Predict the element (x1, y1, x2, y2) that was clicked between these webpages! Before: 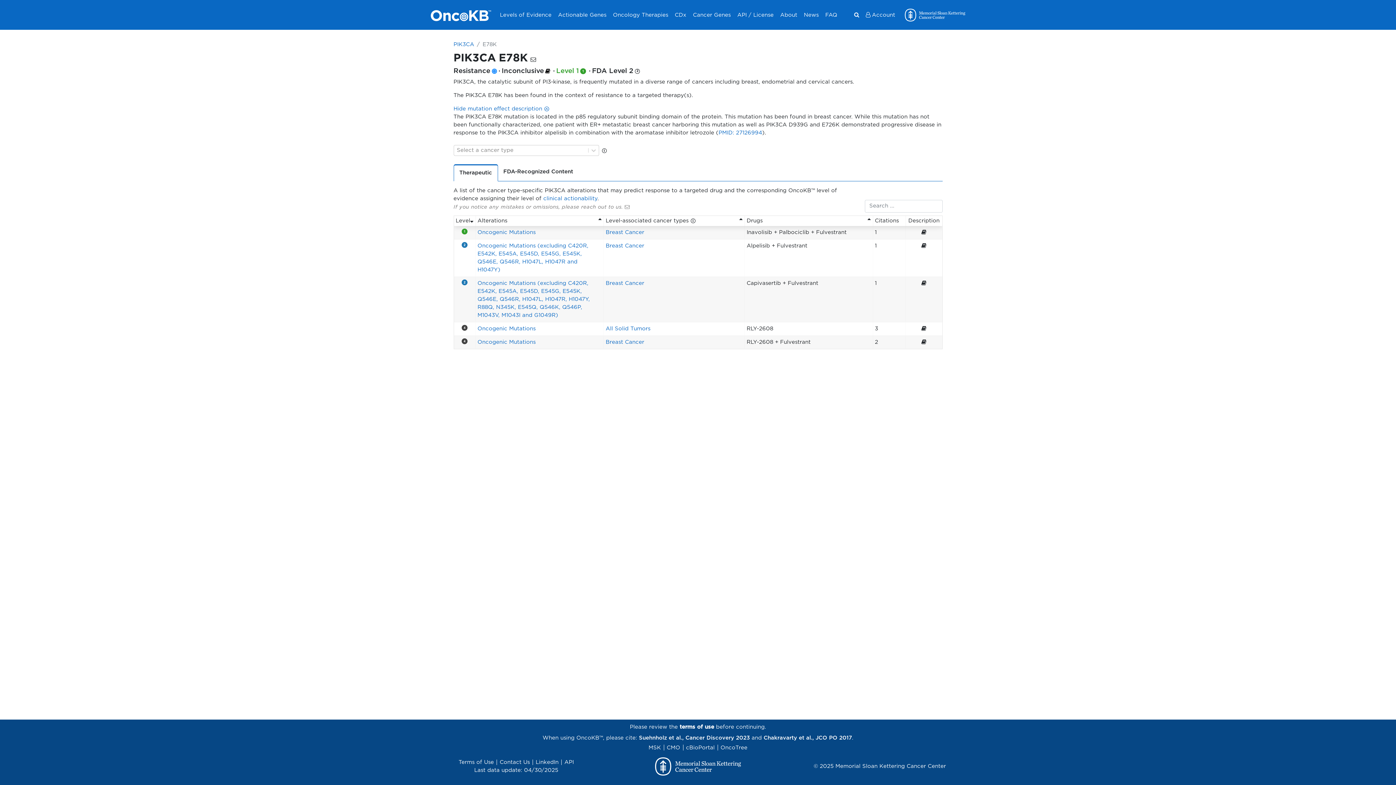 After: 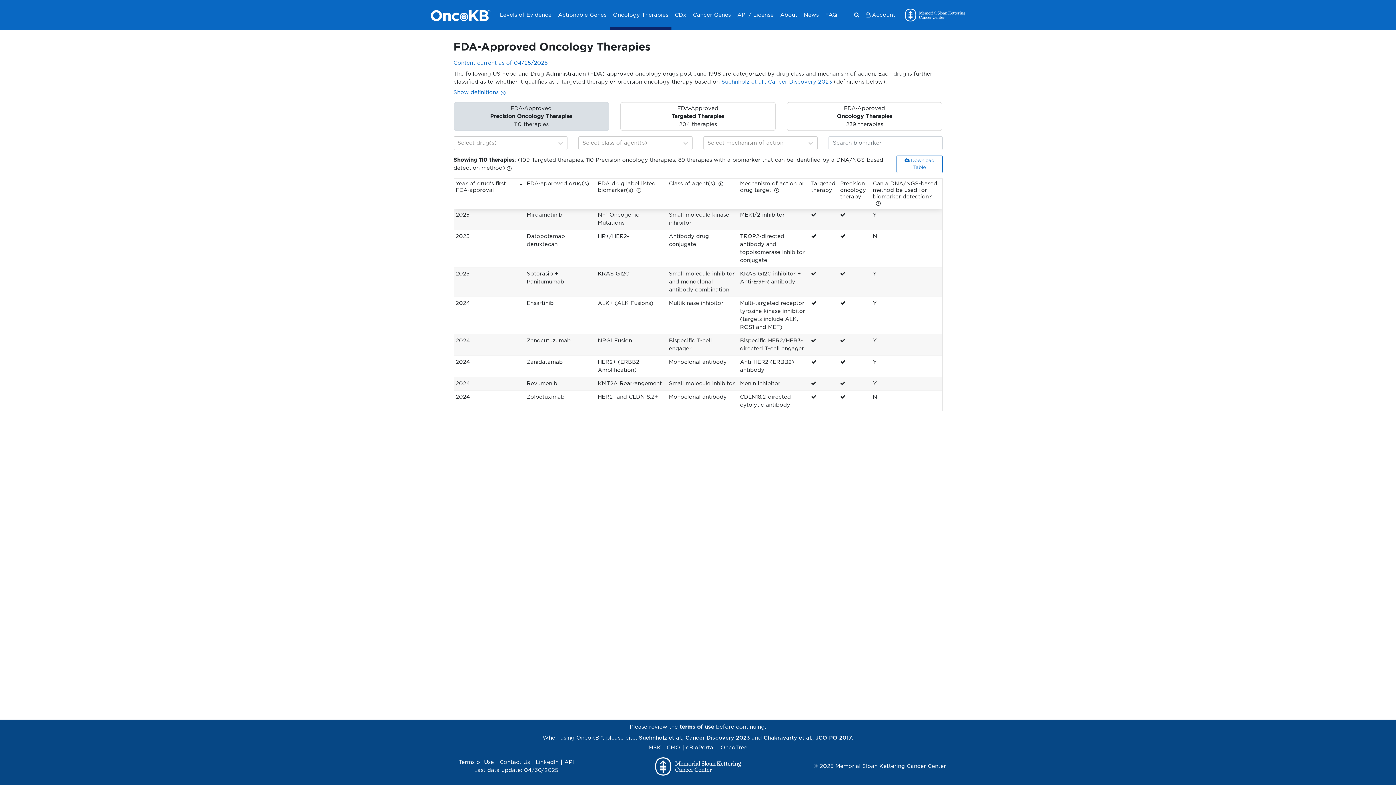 Action: label: Oncology Therapies bbox: (609, 2, 671, 29)